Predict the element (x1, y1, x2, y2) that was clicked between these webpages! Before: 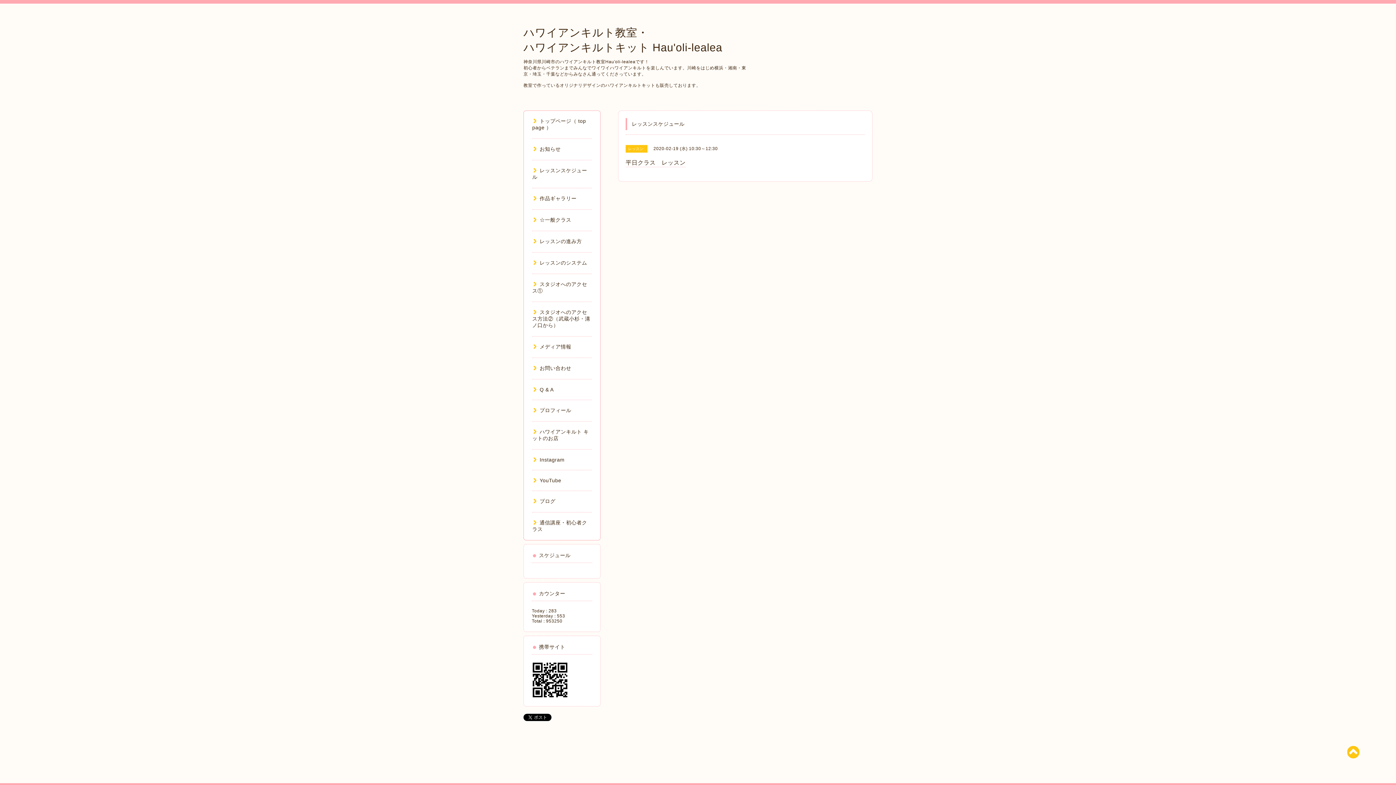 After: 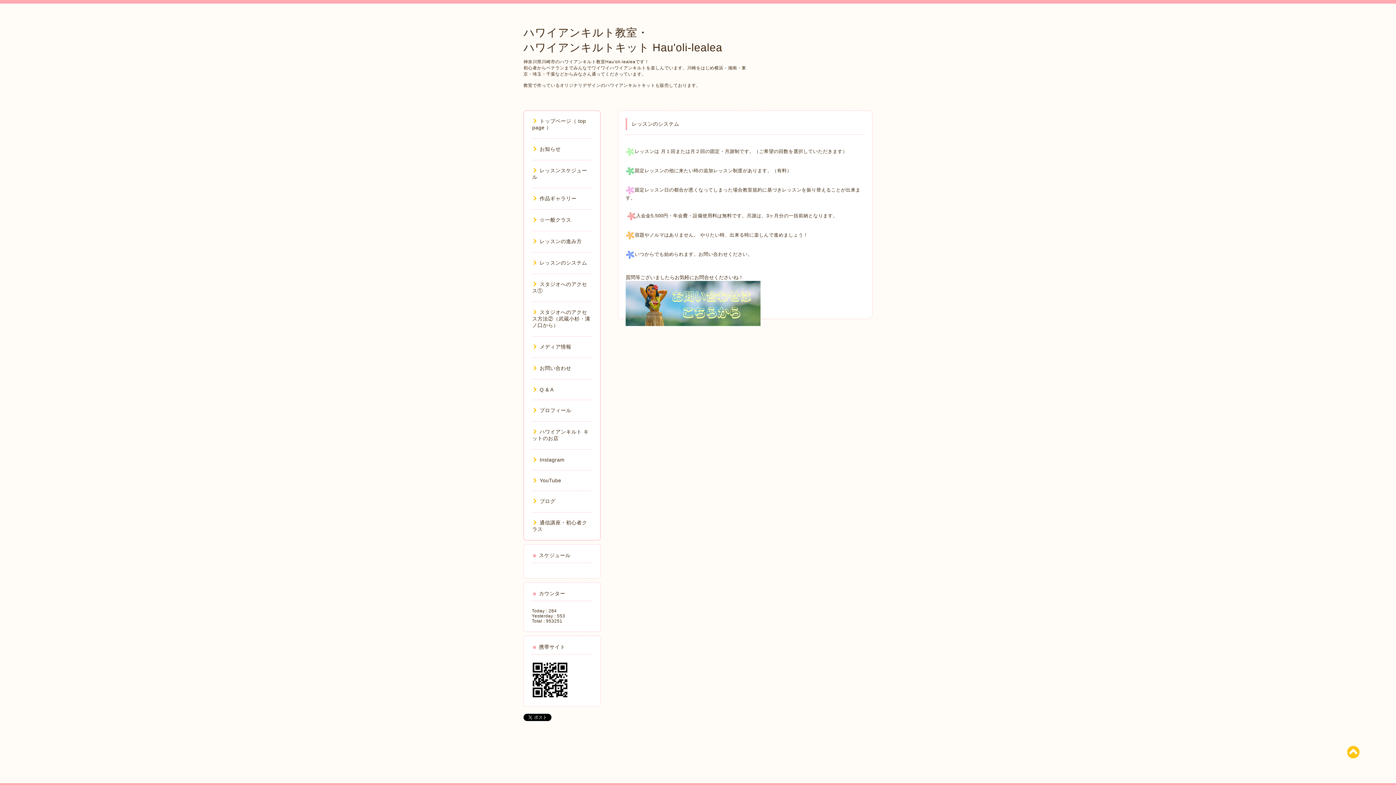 Action: label: レッスンのシステム bbox: (532, 260, 587, 265)